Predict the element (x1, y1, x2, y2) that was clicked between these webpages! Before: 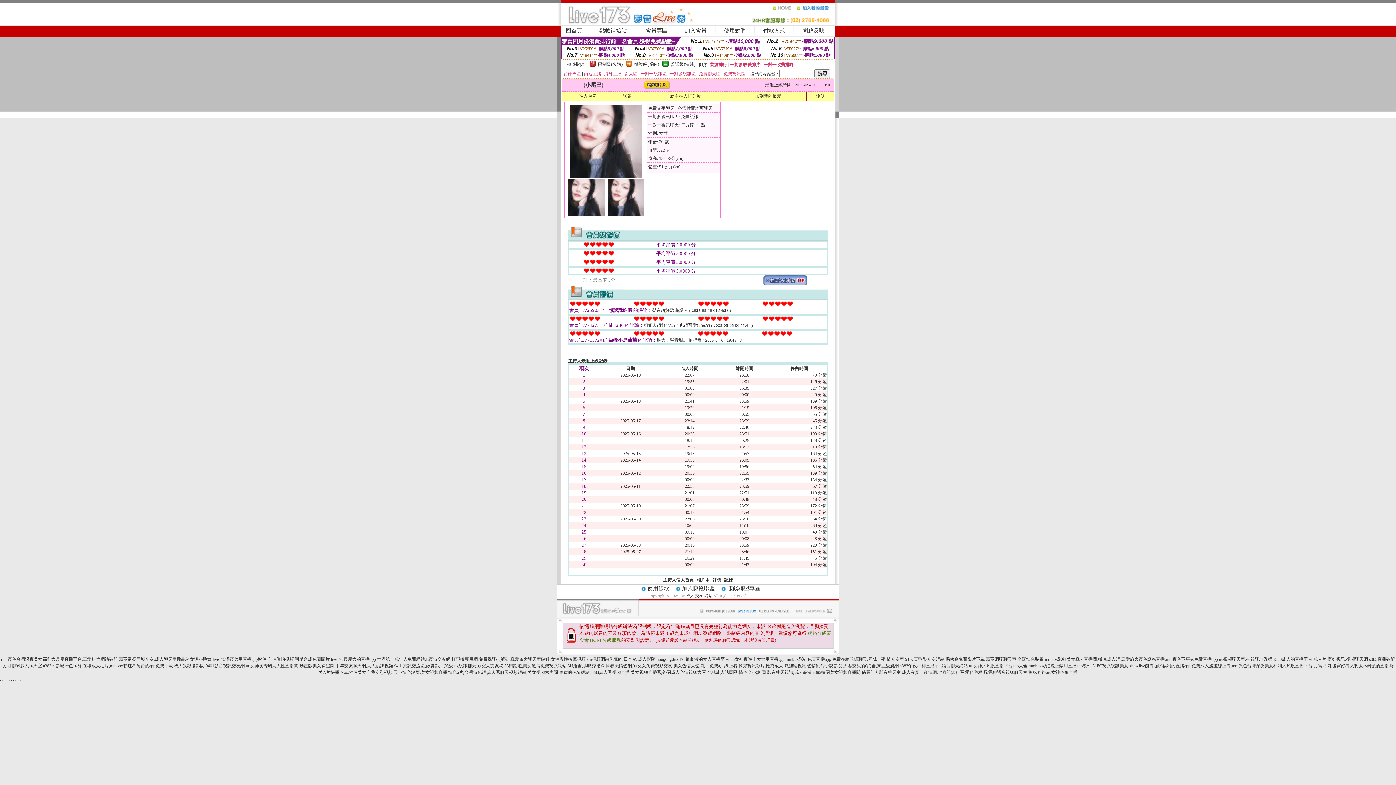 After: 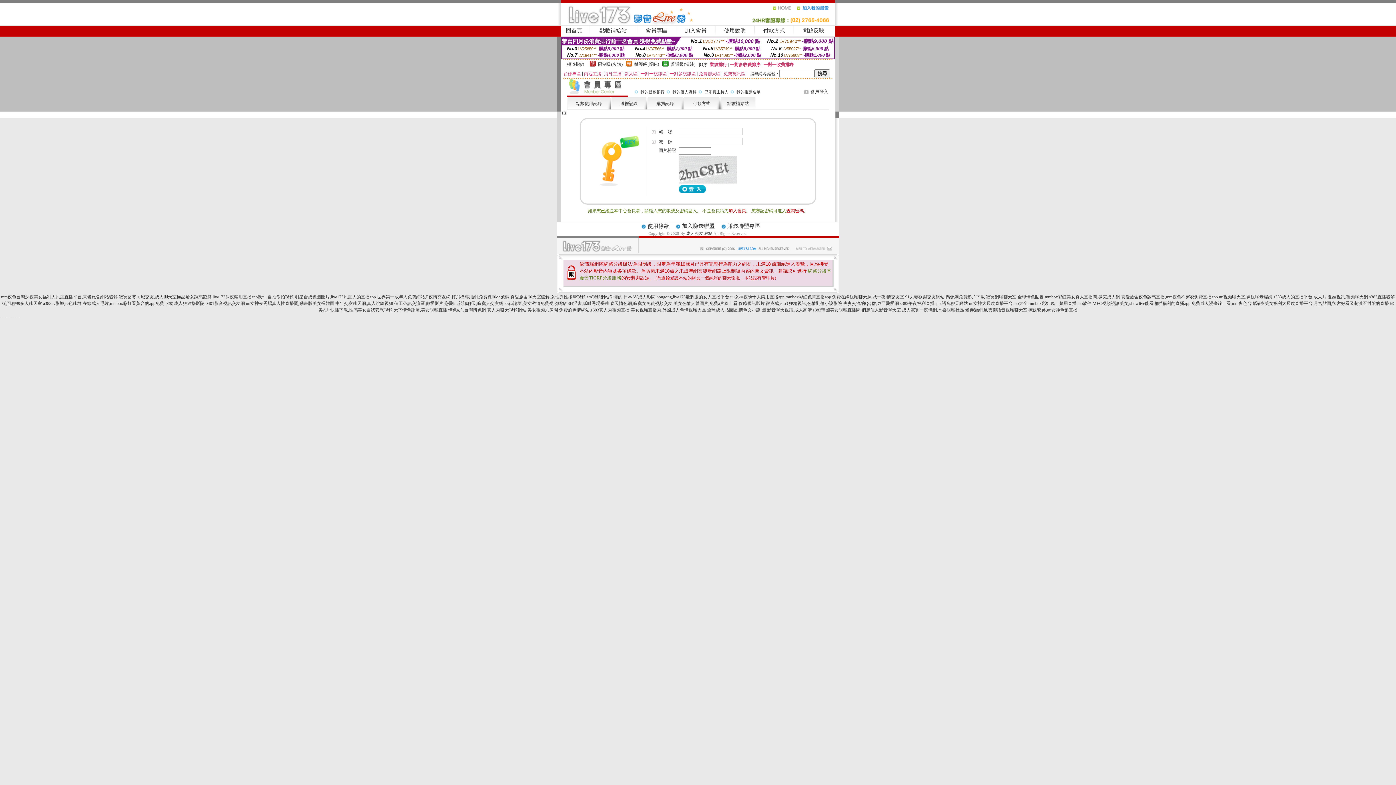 Action: label: 送禮 bbox: (623, 93, 632, 98)